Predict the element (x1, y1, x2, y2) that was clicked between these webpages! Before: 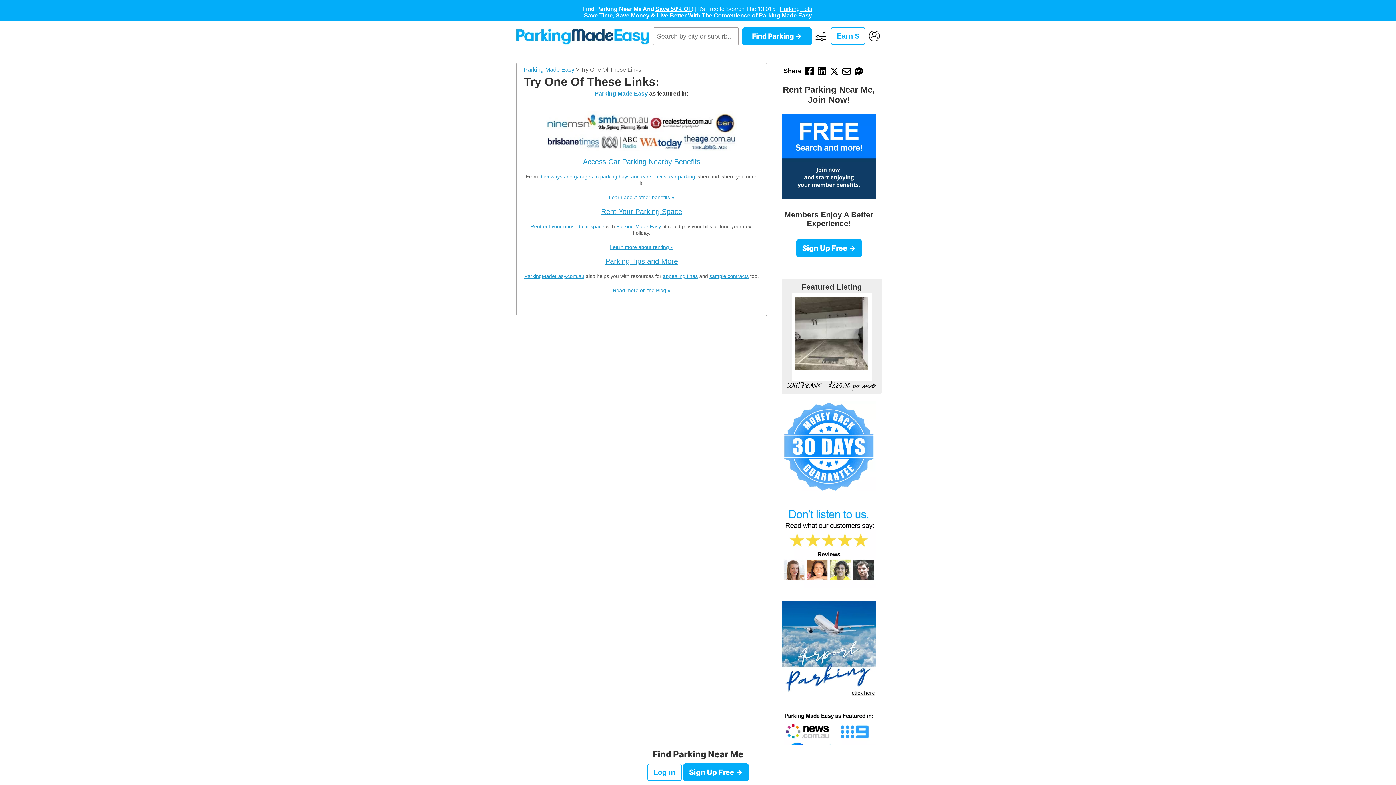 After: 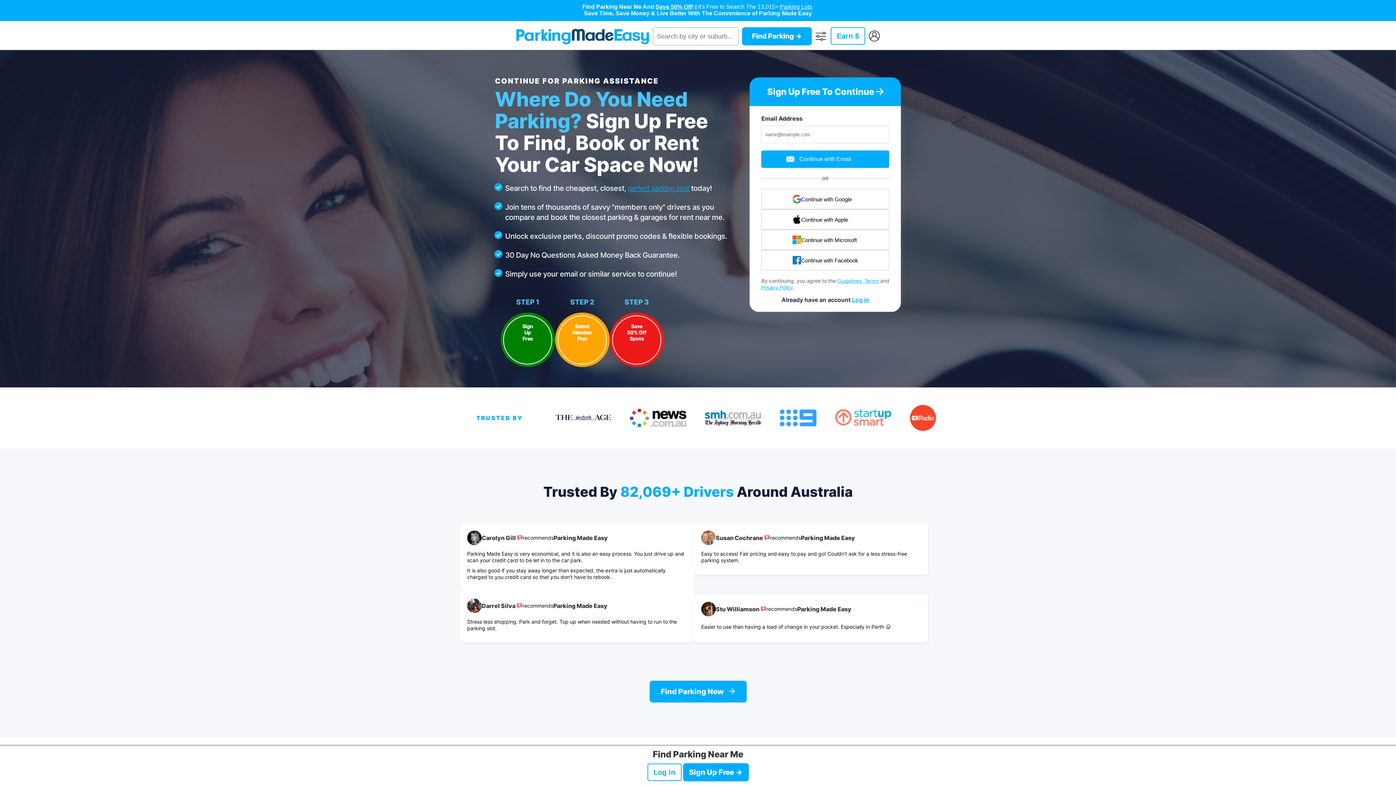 Action: label: Sign Up Free → bbox: (796, 239, 862, 257)